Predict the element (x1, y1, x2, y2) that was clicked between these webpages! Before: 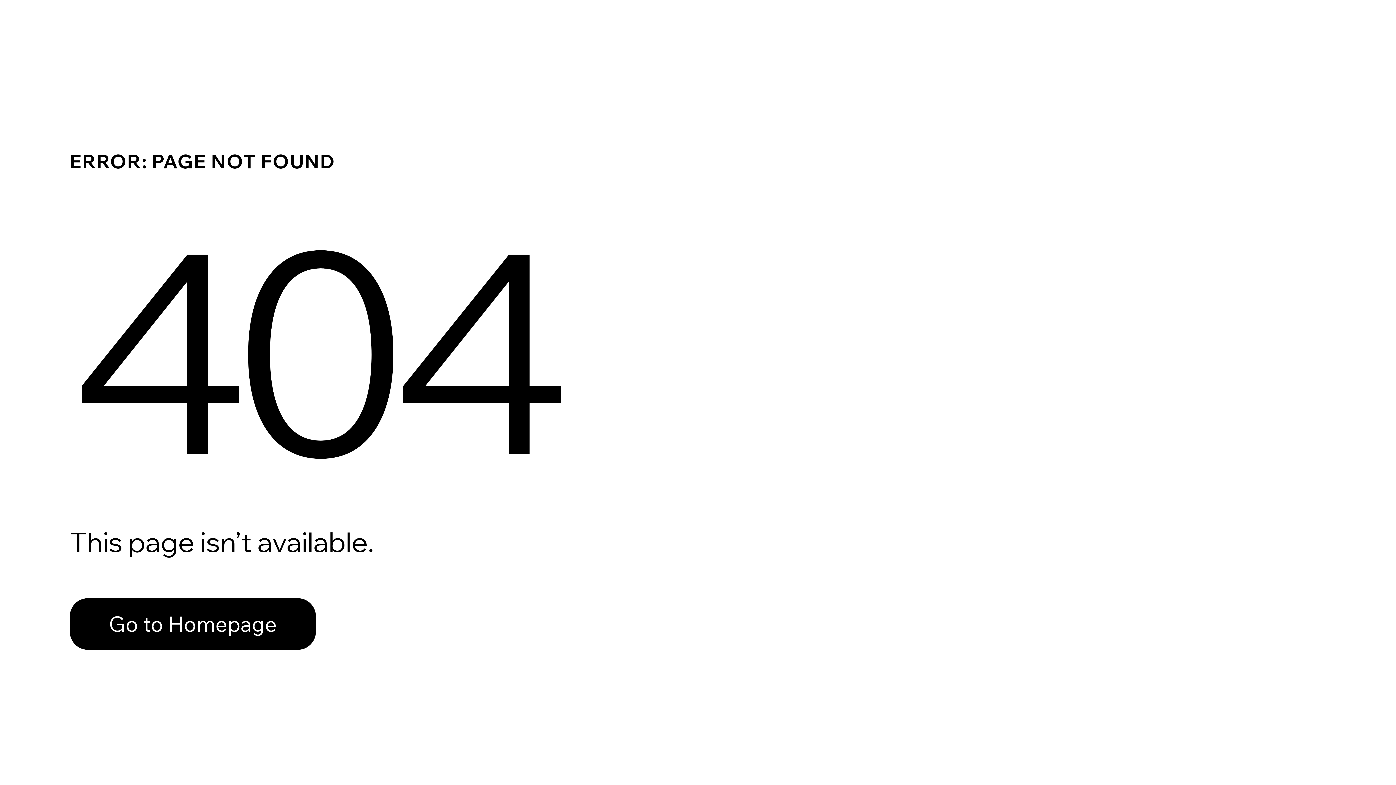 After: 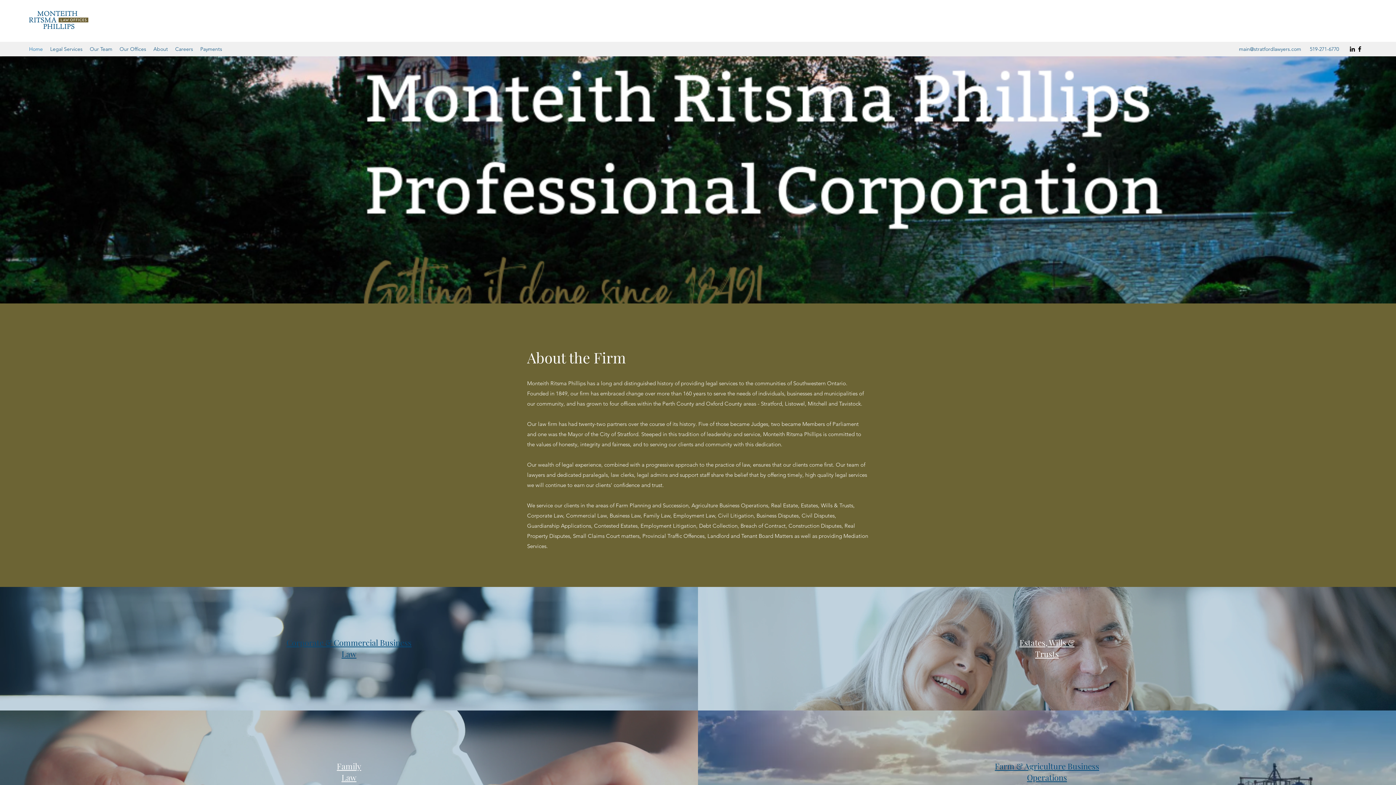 Action: label: Go to Homepage bbox: (69, 582, 768, 659)